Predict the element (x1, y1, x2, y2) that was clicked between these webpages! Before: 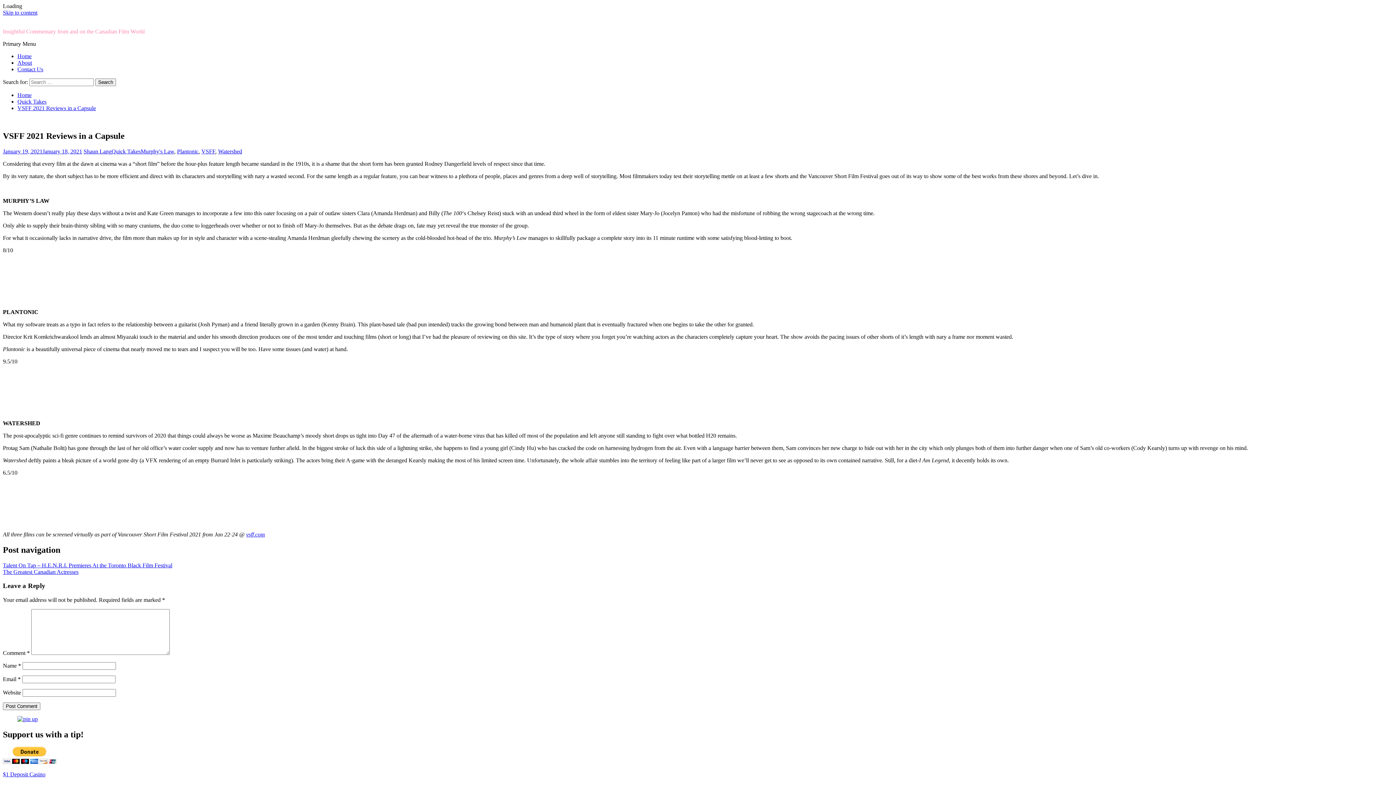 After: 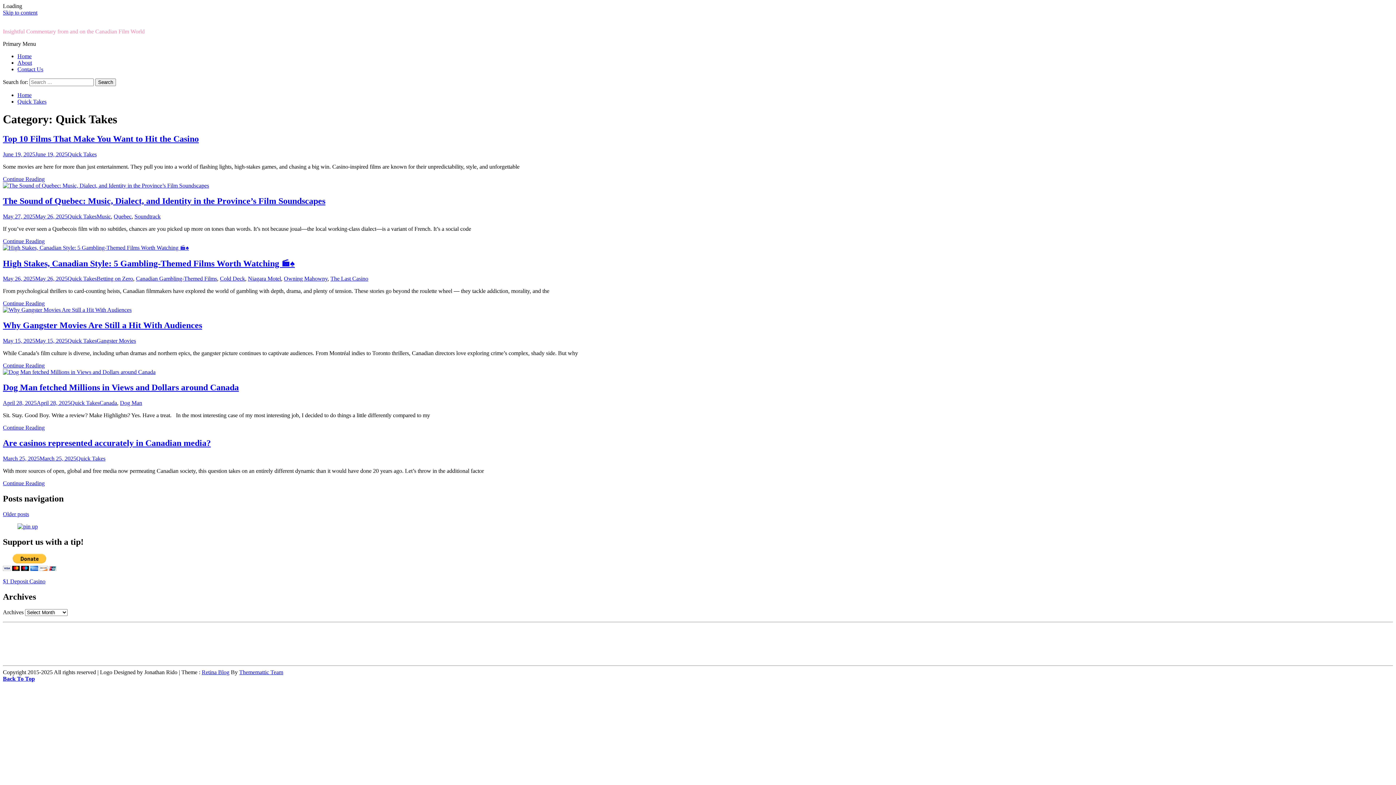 Action: label: Quick Takes bbox: (111, 148, 140, 154)